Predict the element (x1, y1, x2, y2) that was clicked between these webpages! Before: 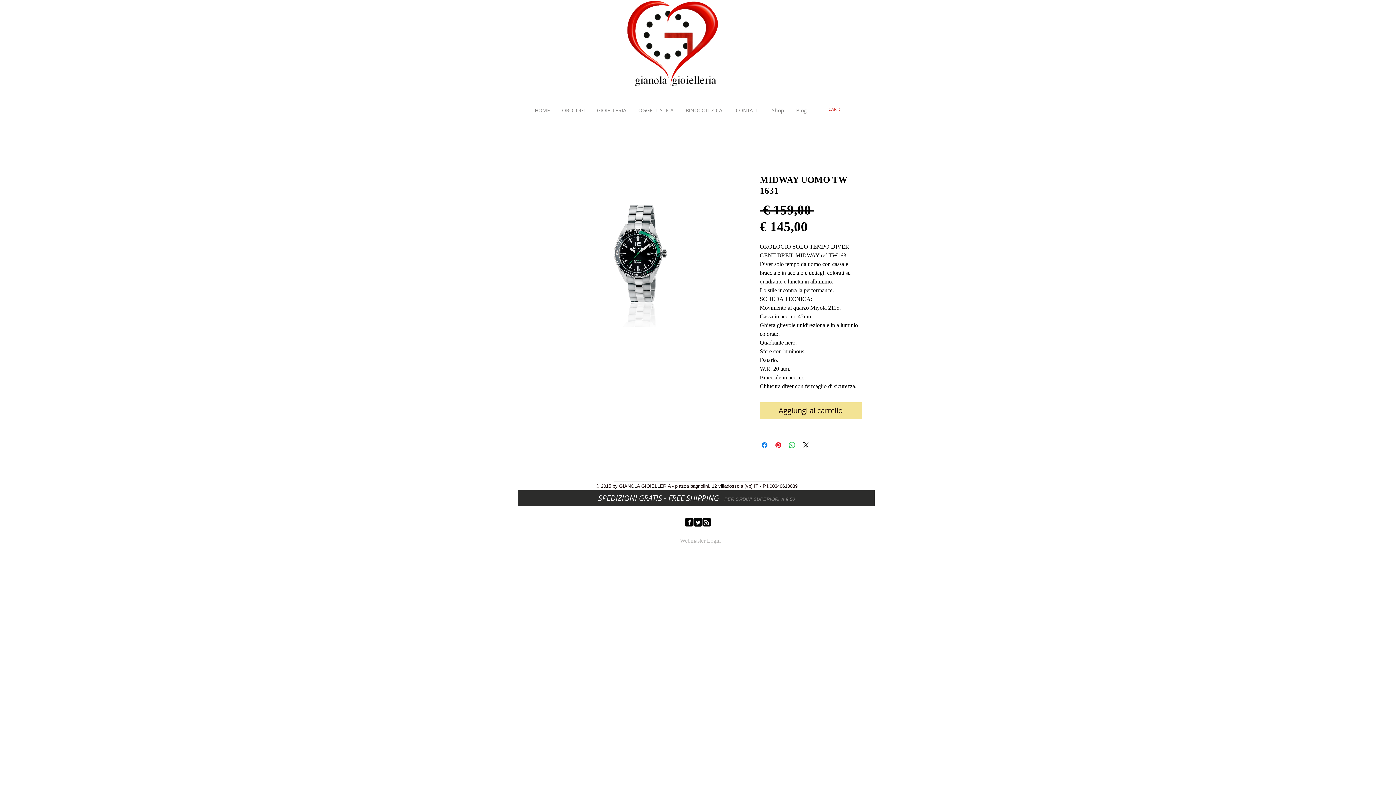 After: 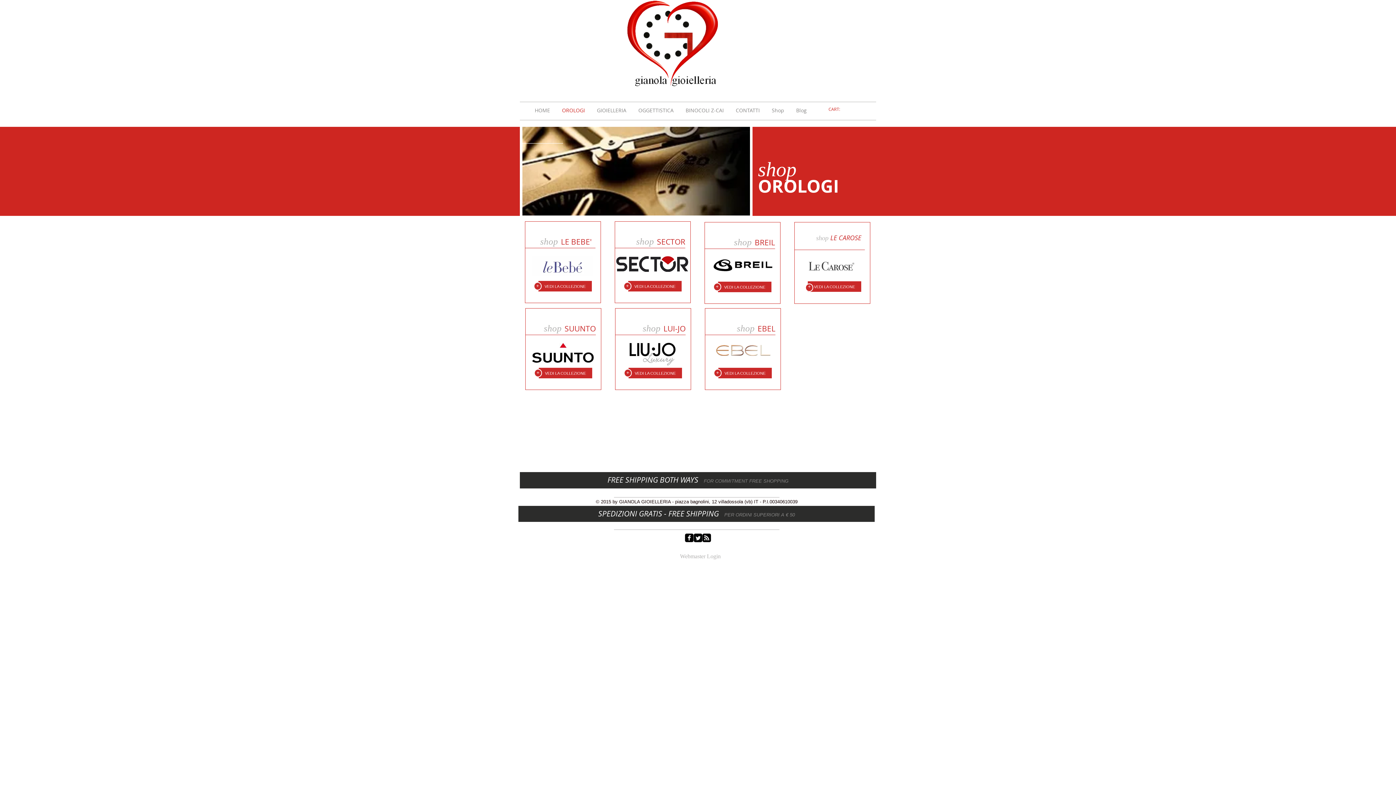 Action: label: OROLOGI bbox: (558, 105, 593, 116)